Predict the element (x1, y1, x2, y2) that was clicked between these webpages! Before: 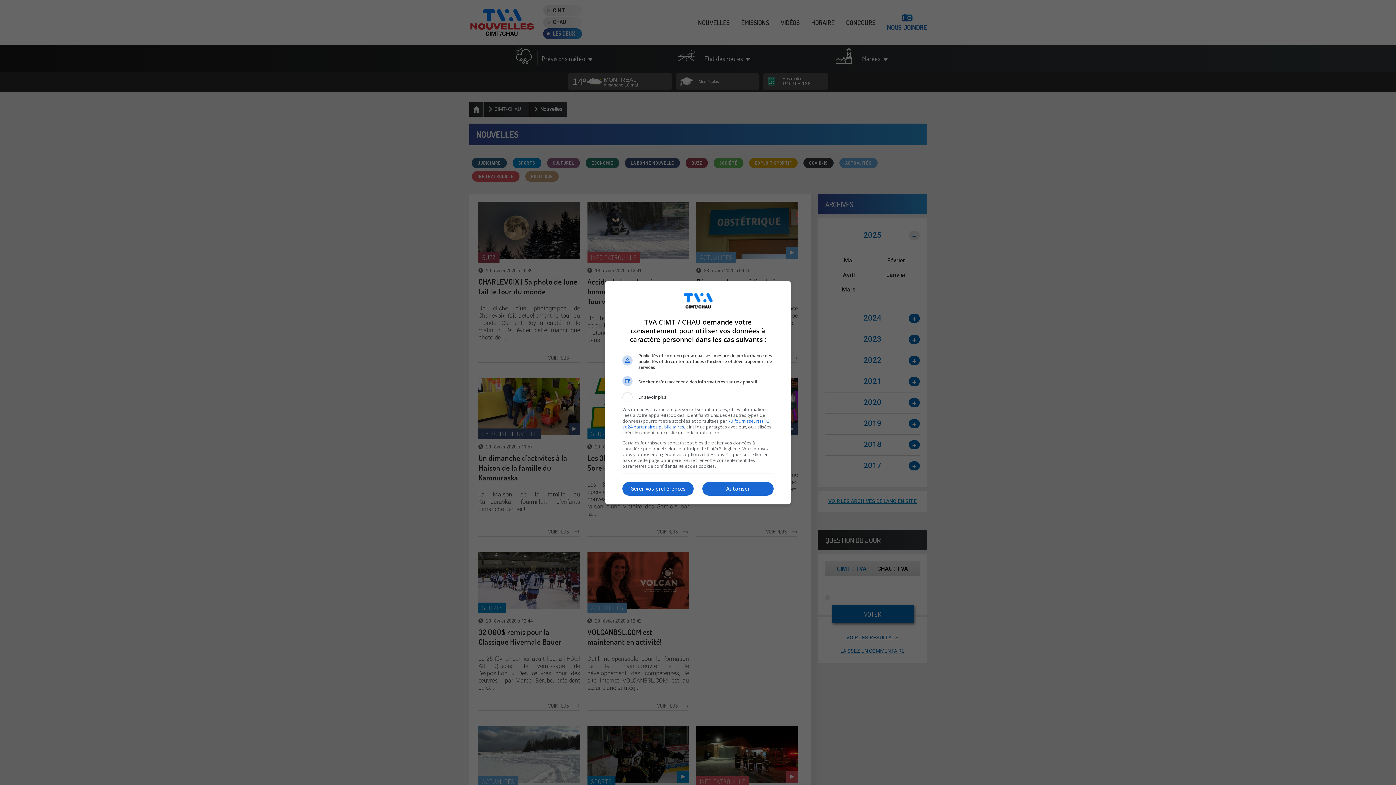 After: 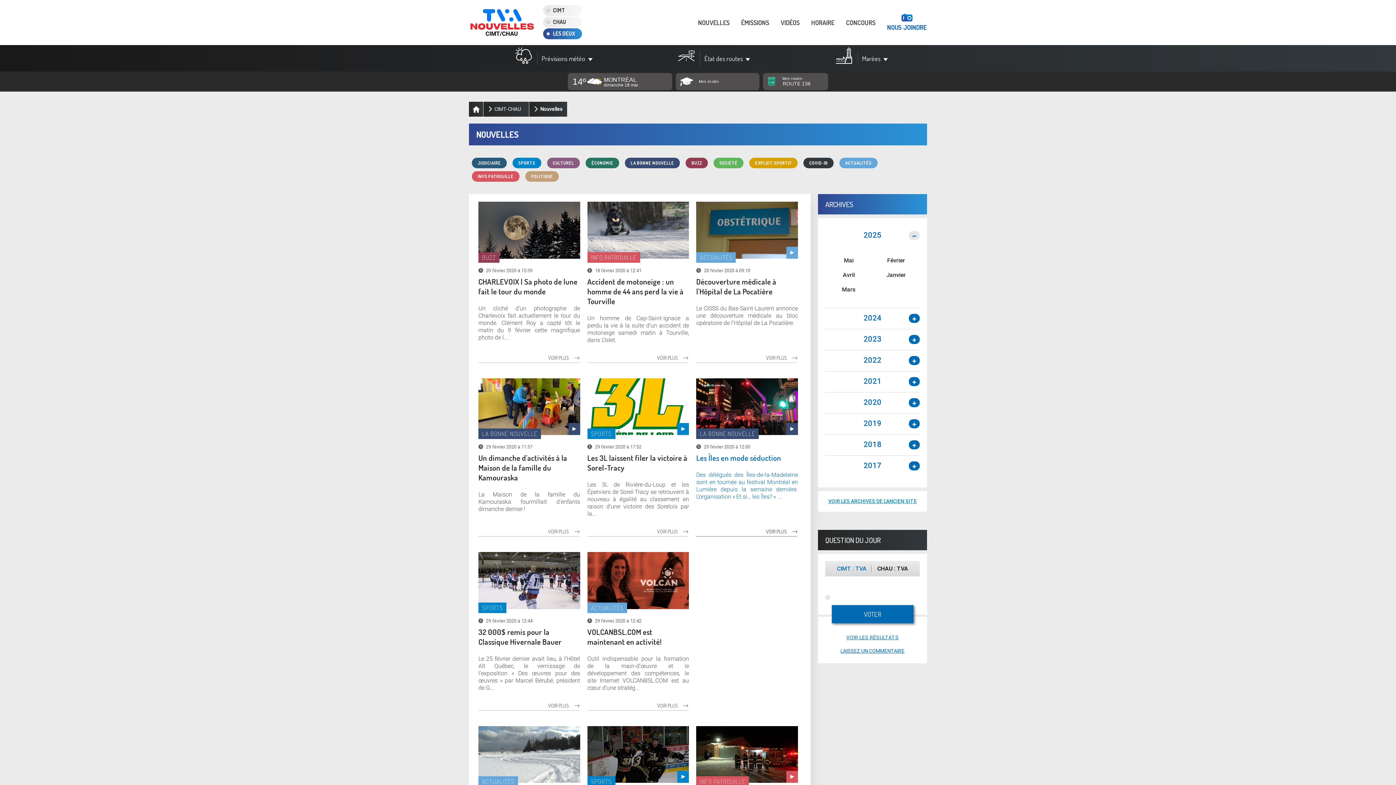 Action: bbox: (702, 482, 773, 496) label: Autoriser